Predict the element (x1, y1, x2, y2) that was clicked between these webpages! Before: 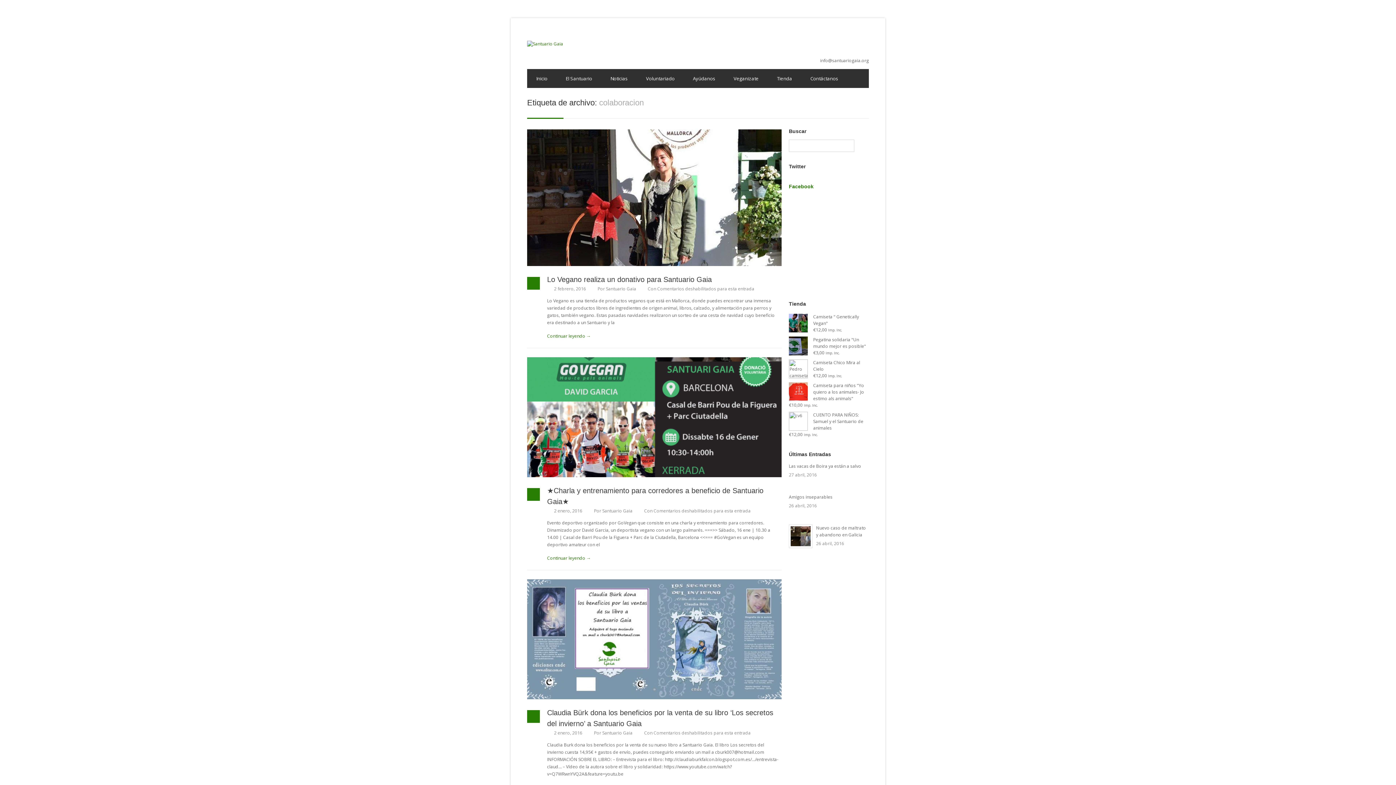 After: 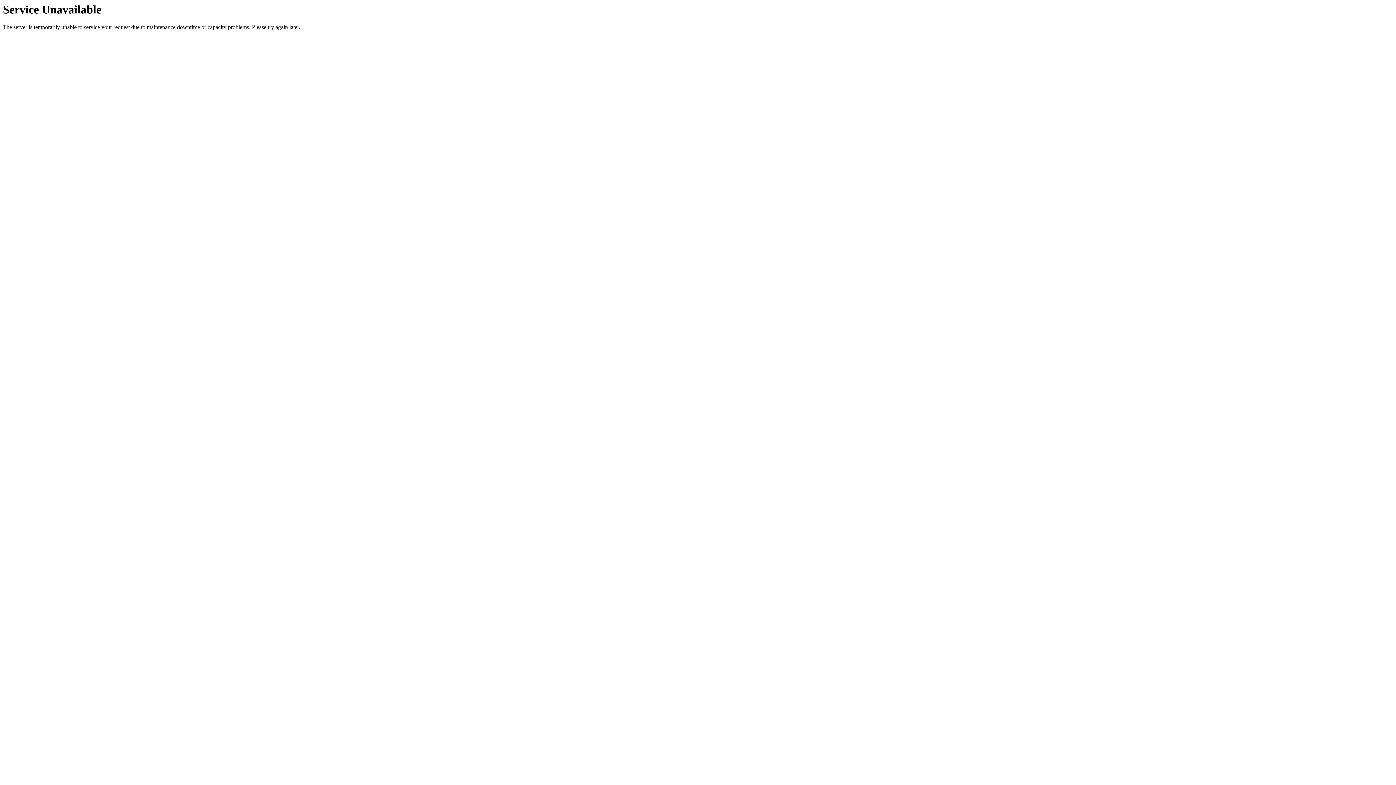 Action: label: CUENTO PARA NIÑOS: Samuel y el Santuario de animales bbox: (789, 412, 869, 431)